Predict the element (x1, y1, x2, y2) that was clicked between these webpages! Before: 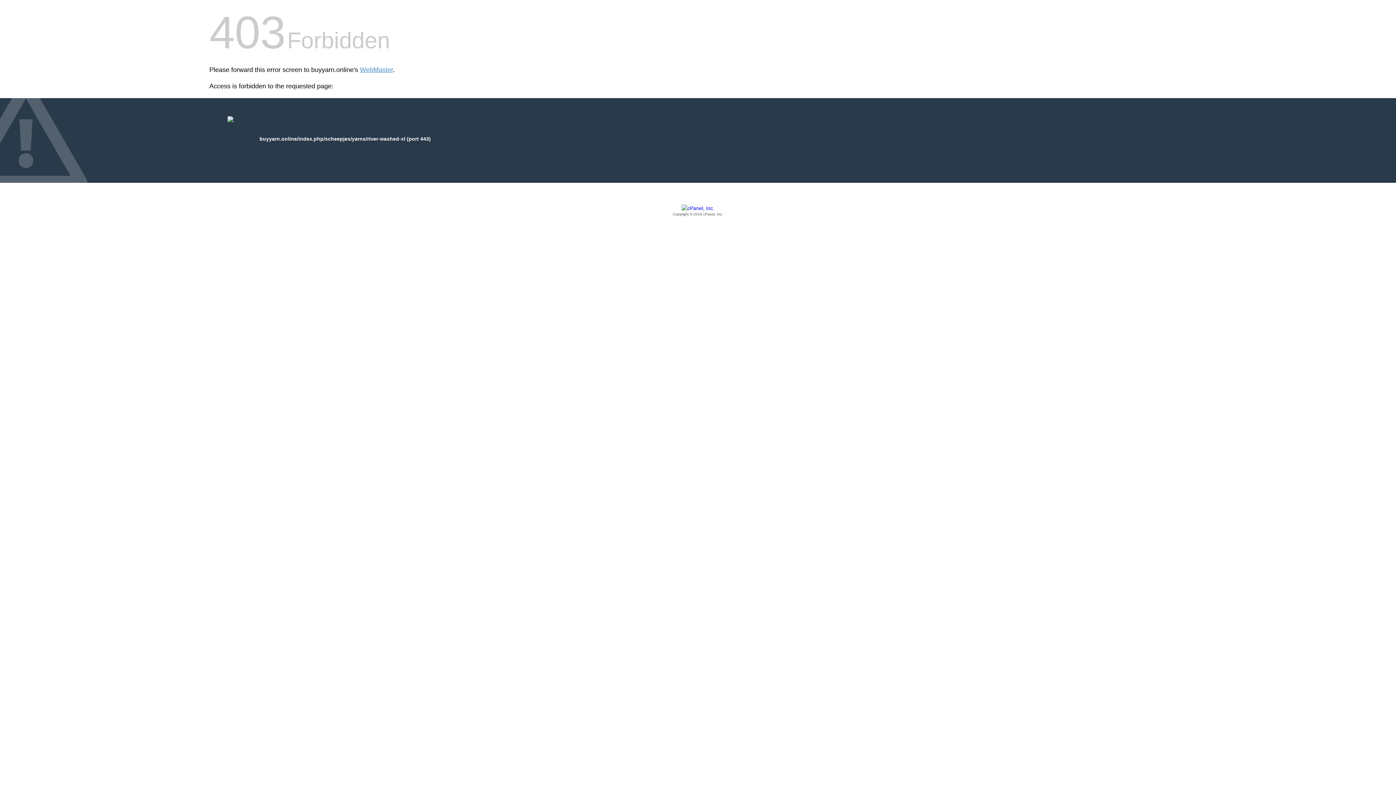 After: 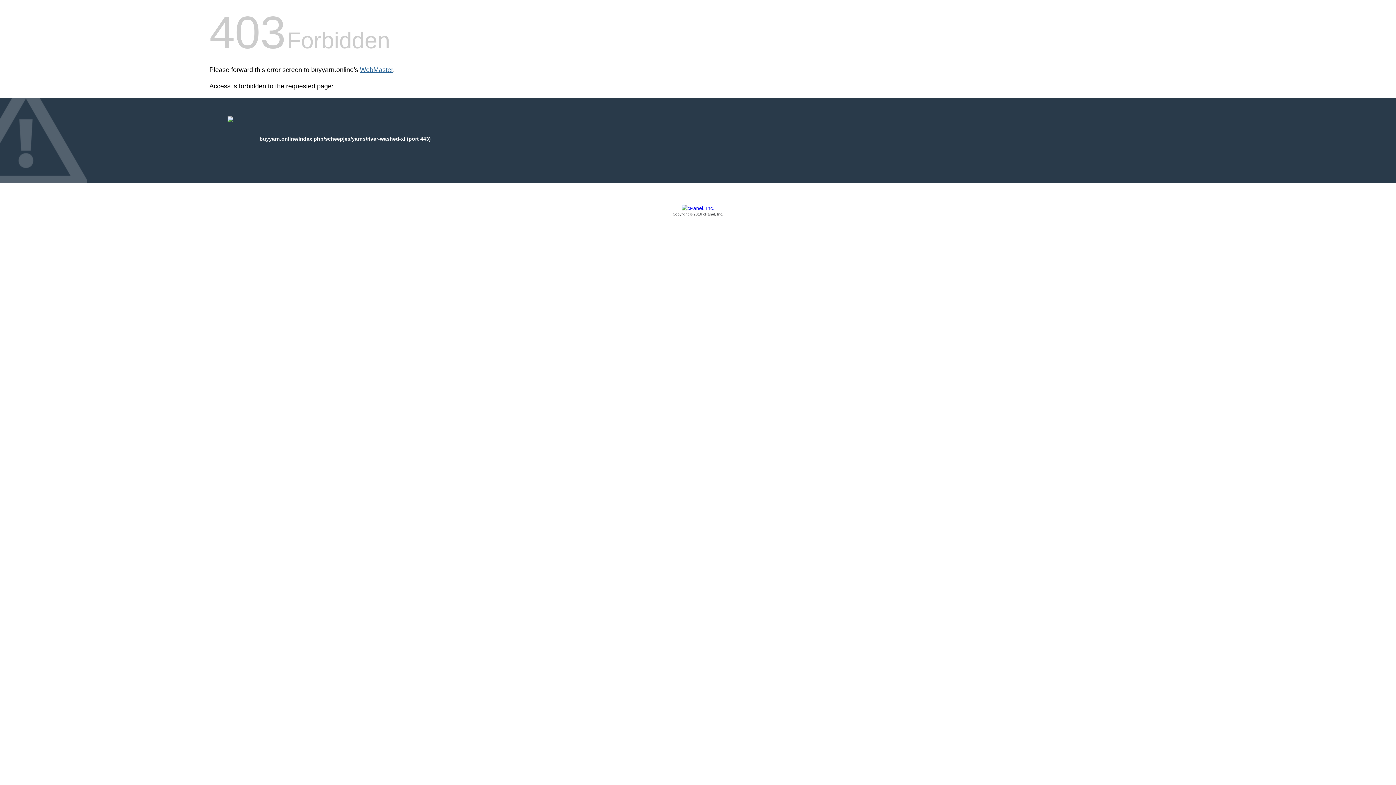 Action: label: WebMaster bbox: (360, 66, 393, 73)